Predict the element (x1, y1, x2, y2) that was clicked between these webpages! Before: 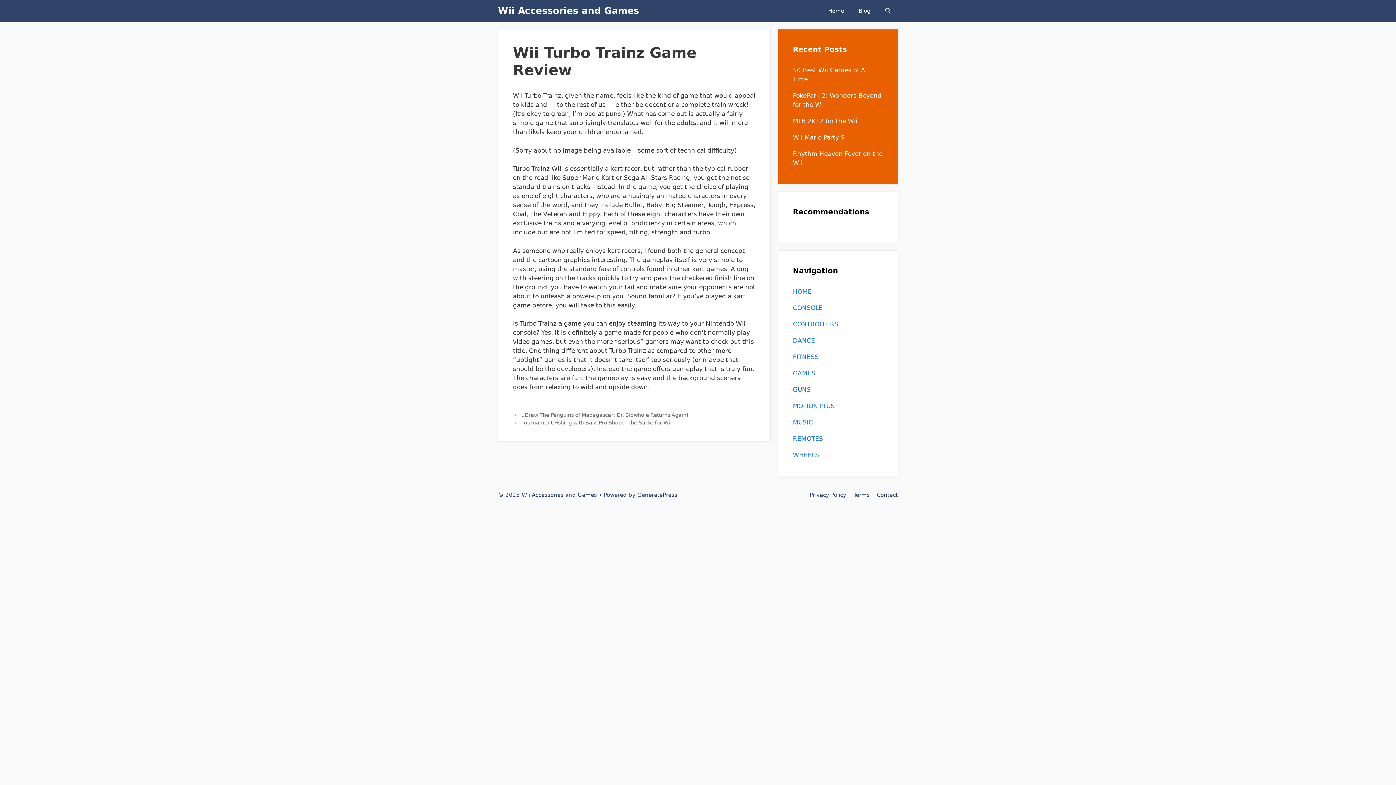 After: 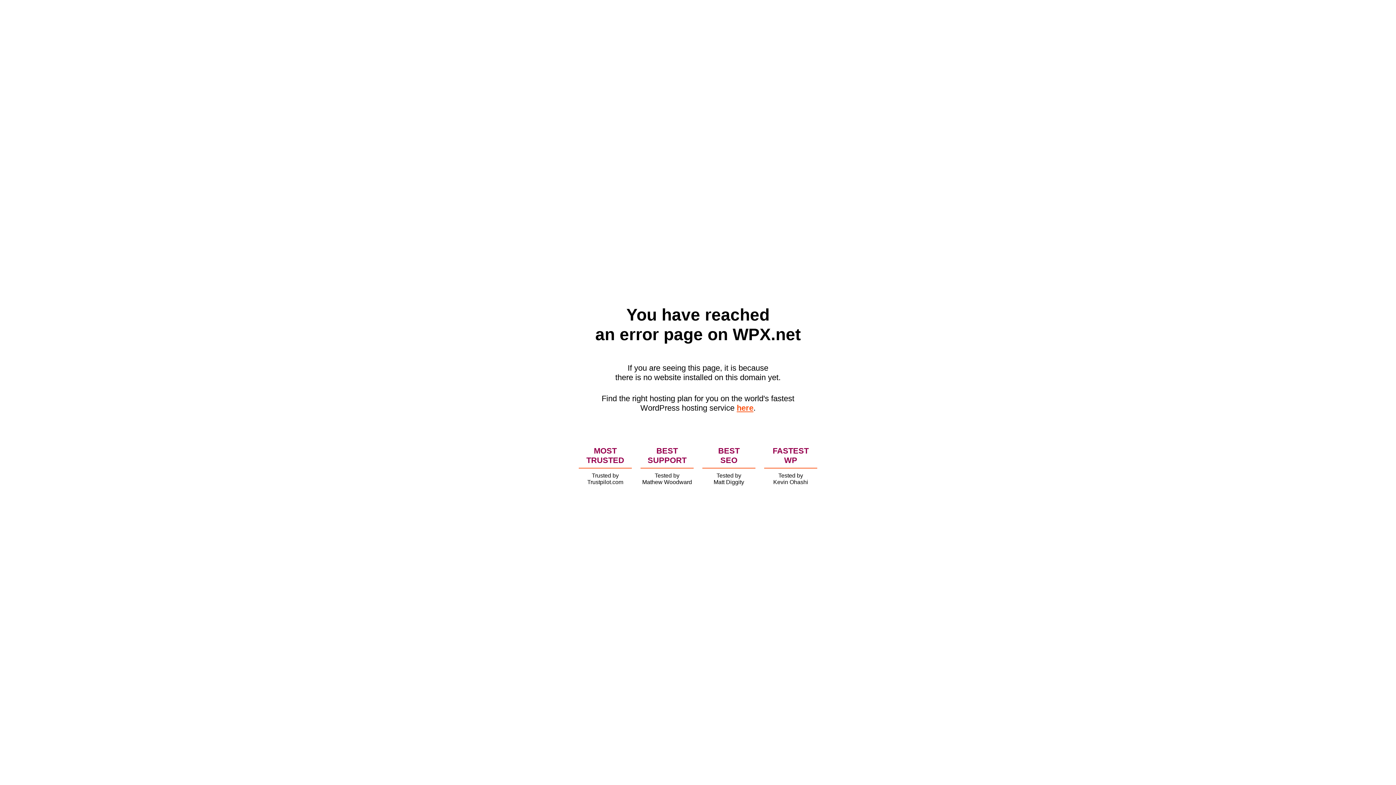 Action: bbox: (793, 353, 818, 360) label: FITNESS